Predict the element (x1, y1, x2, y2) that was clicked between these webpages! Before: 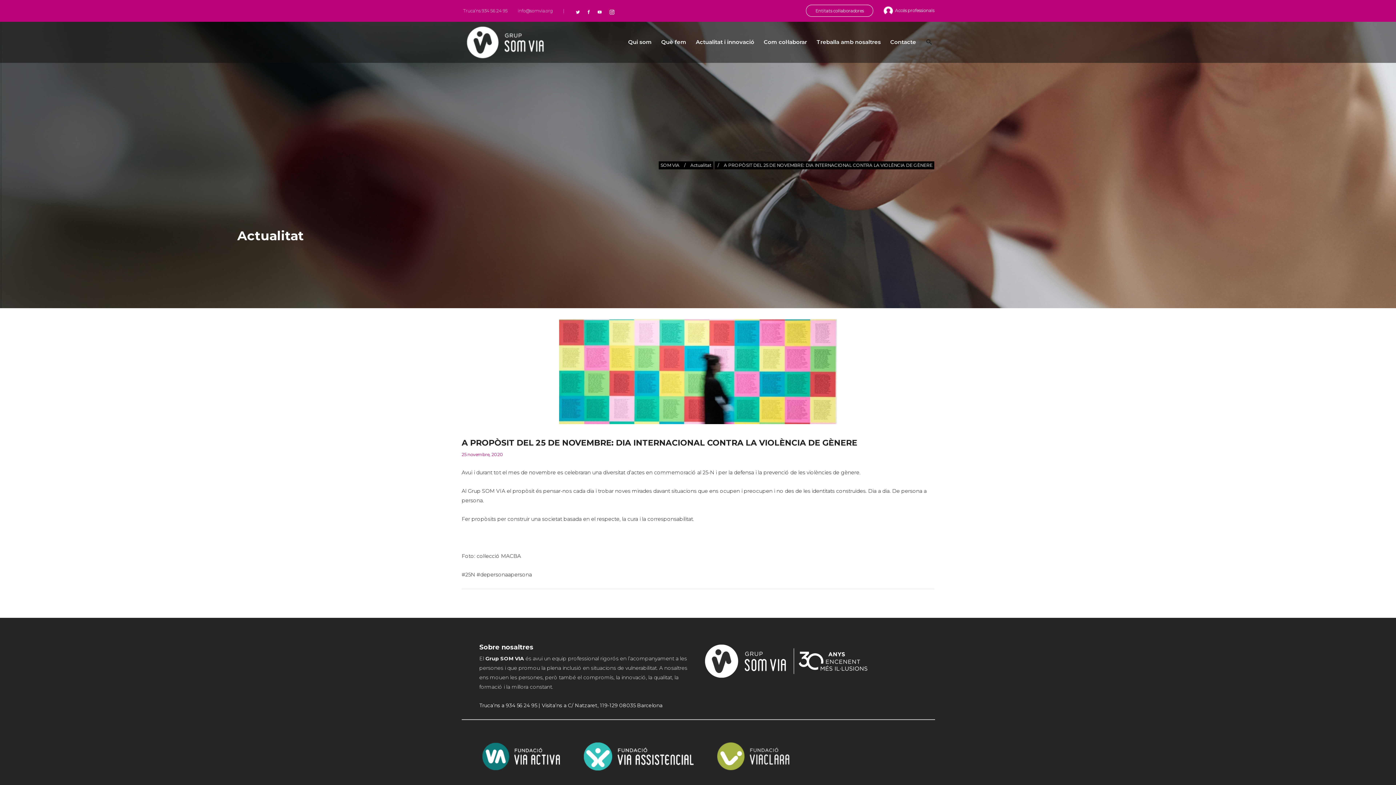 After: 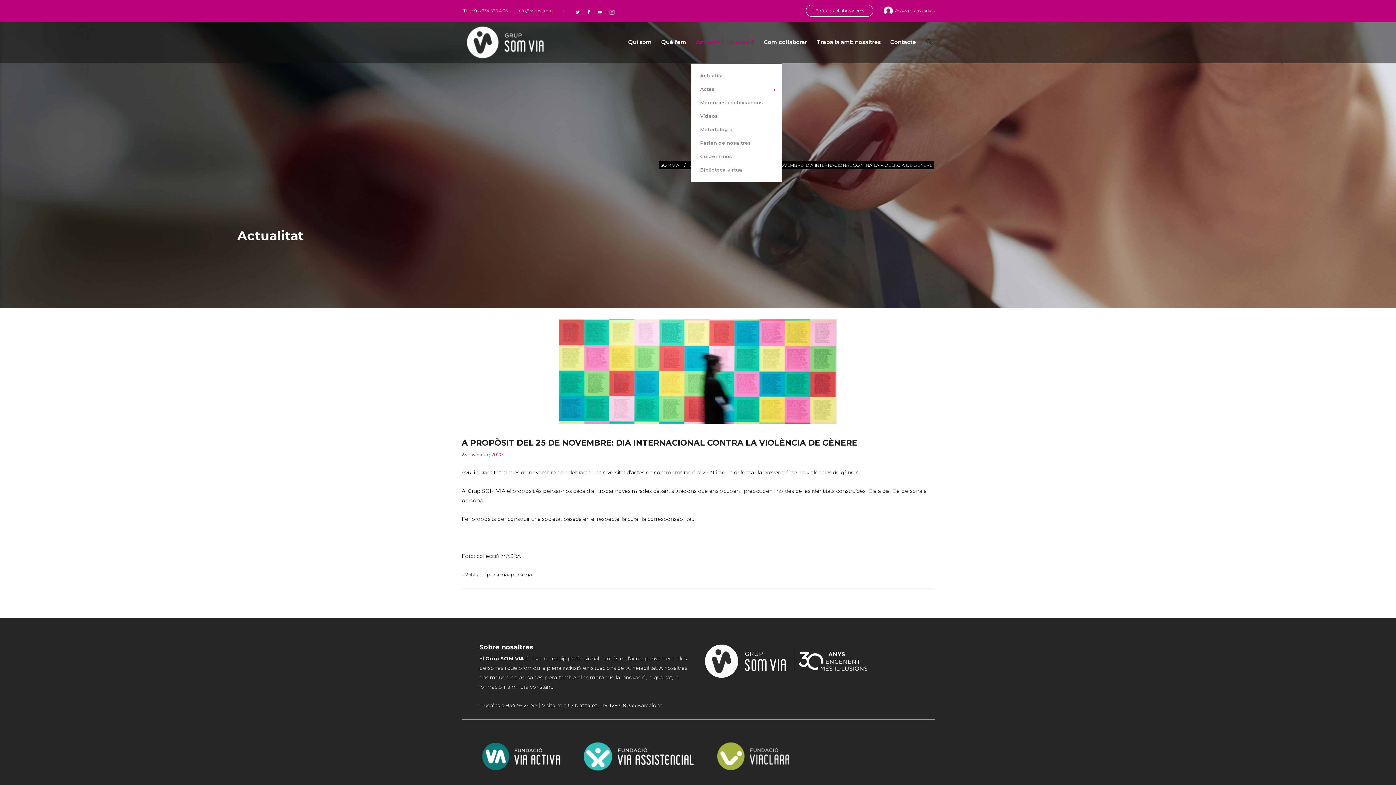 Action: bbox: (691, 21, 759, 62) label: Actualitat i innovació